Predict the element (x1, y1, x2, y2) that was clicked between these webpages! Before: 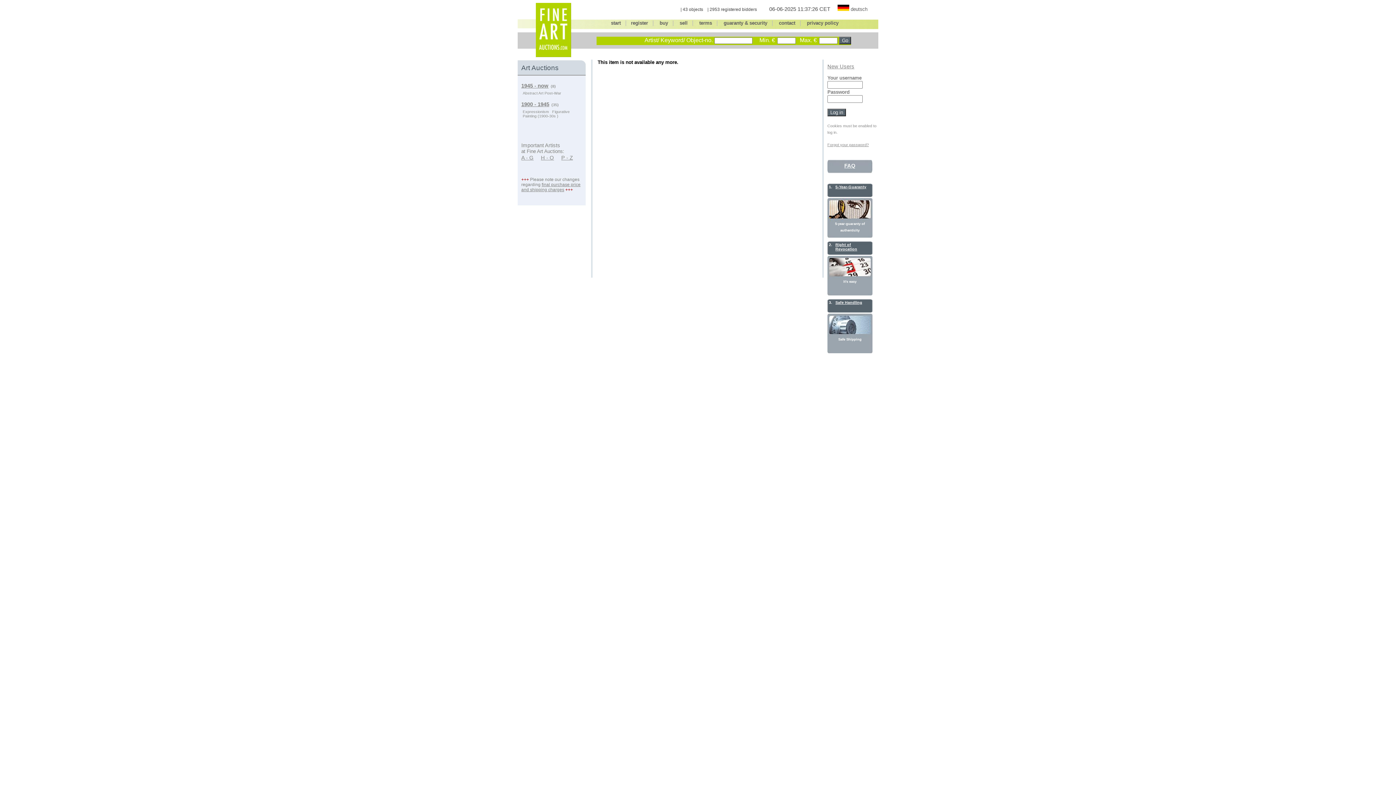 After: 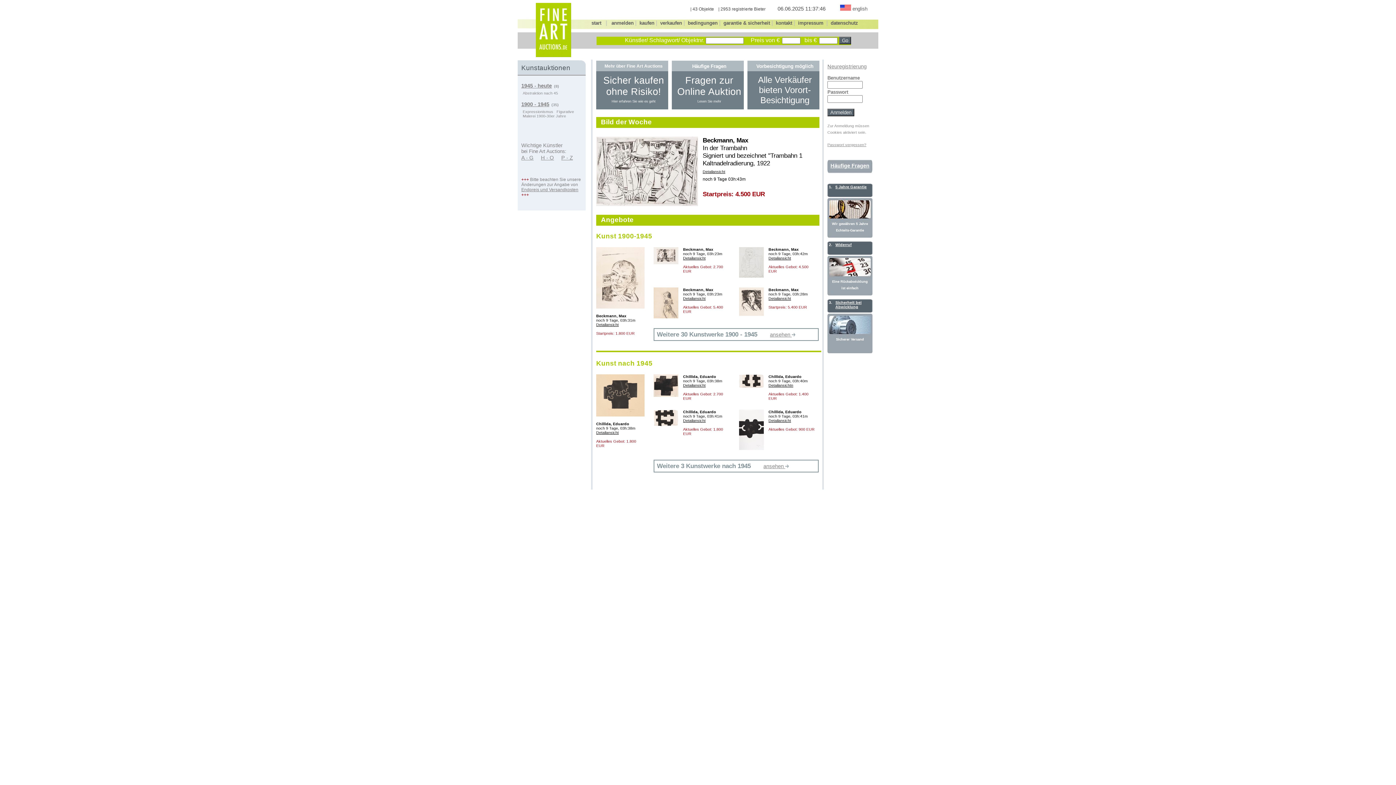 Action: label: deutsch bbox: (850, 6, 867, 12)